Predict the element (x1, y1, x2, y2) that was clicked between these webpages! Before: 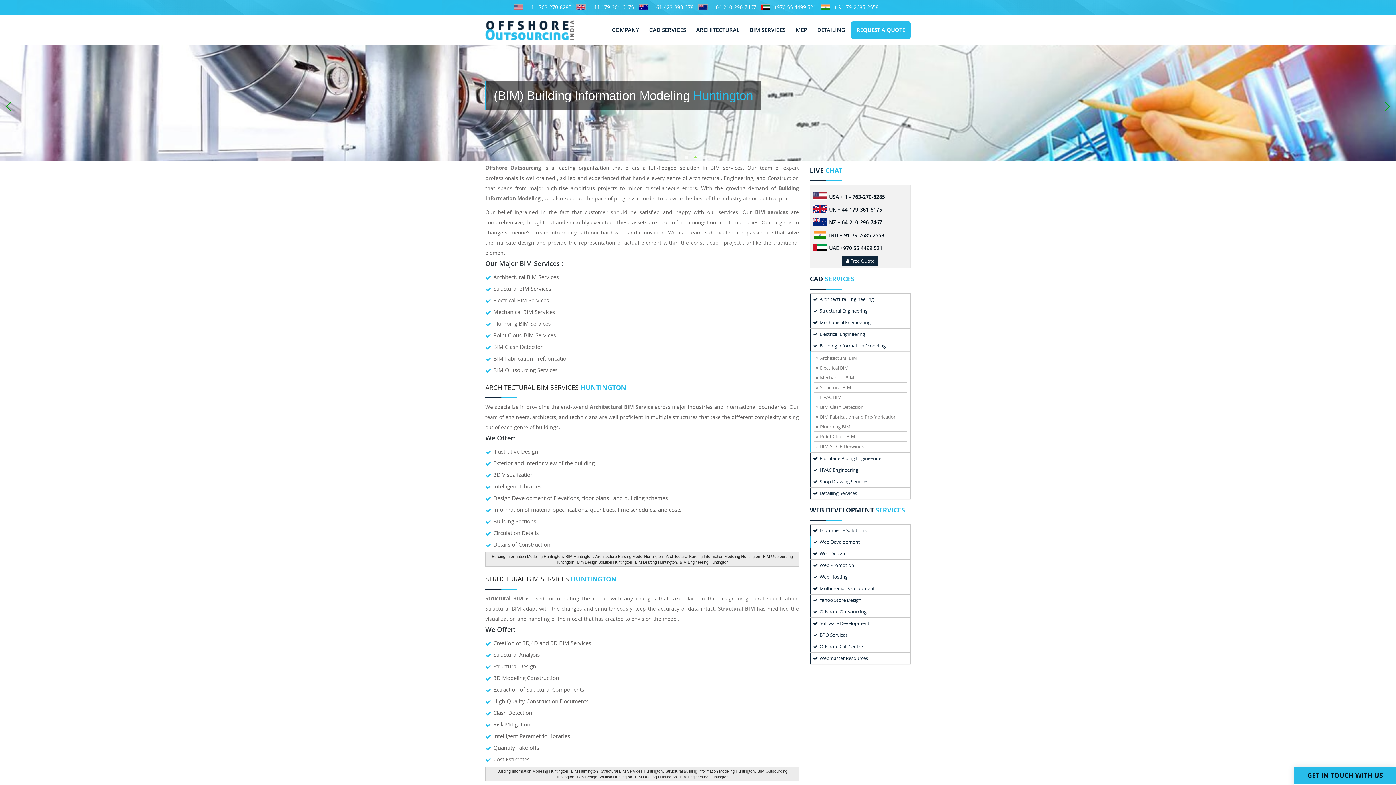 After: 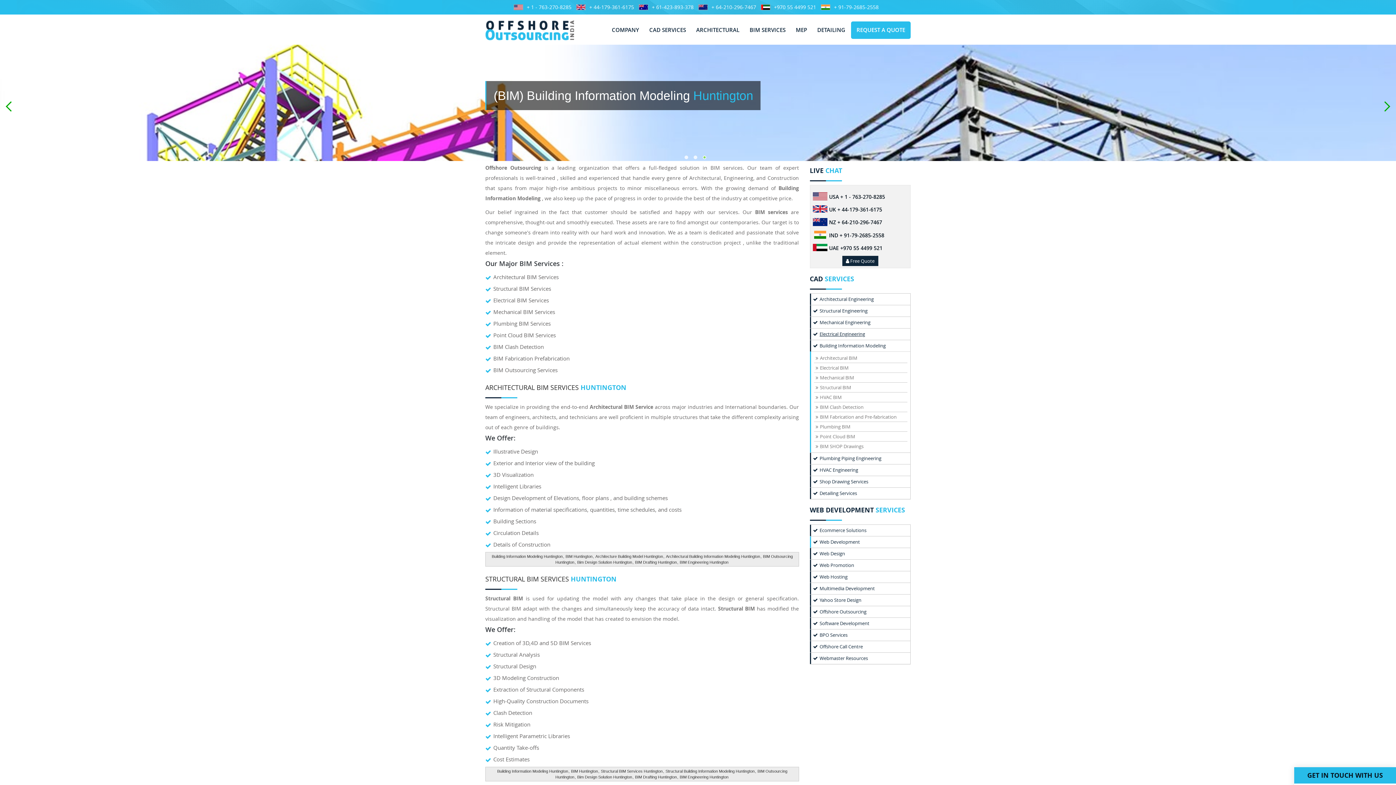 Action: bbox: (810, 328, 910, 340) label: Electrical Engineering